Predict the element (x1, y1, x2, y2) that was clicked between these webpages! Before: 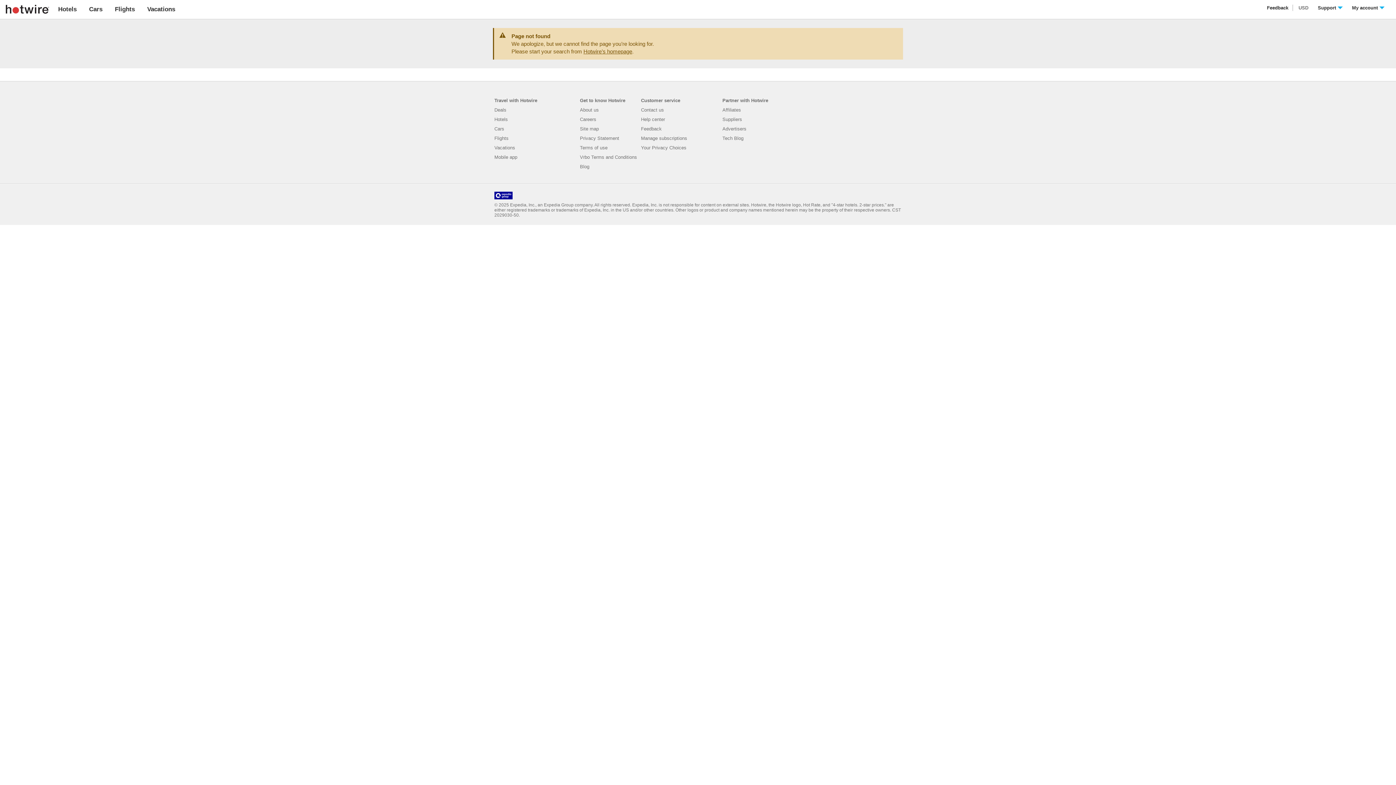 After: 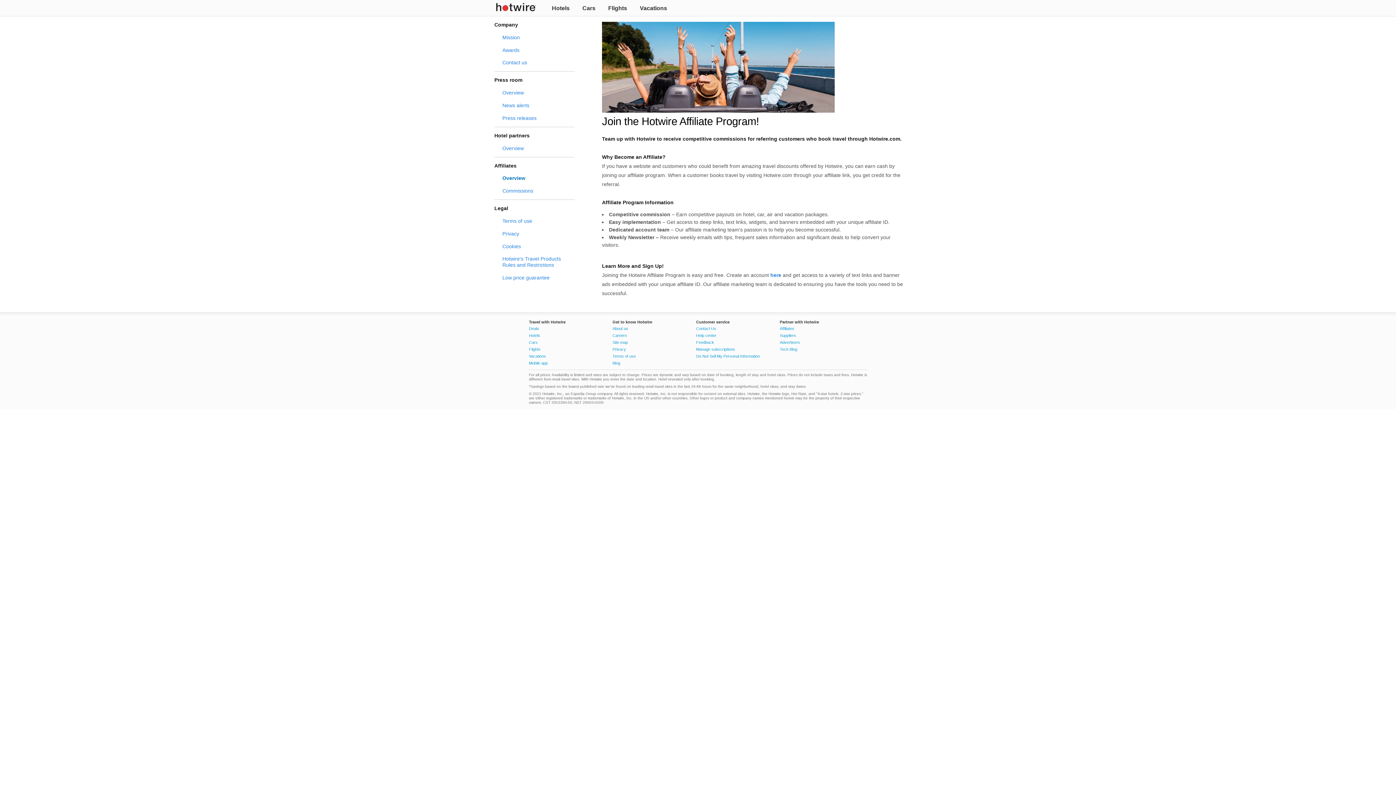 Action: bbox: (722, 104, 741, 113) label: Affiliates